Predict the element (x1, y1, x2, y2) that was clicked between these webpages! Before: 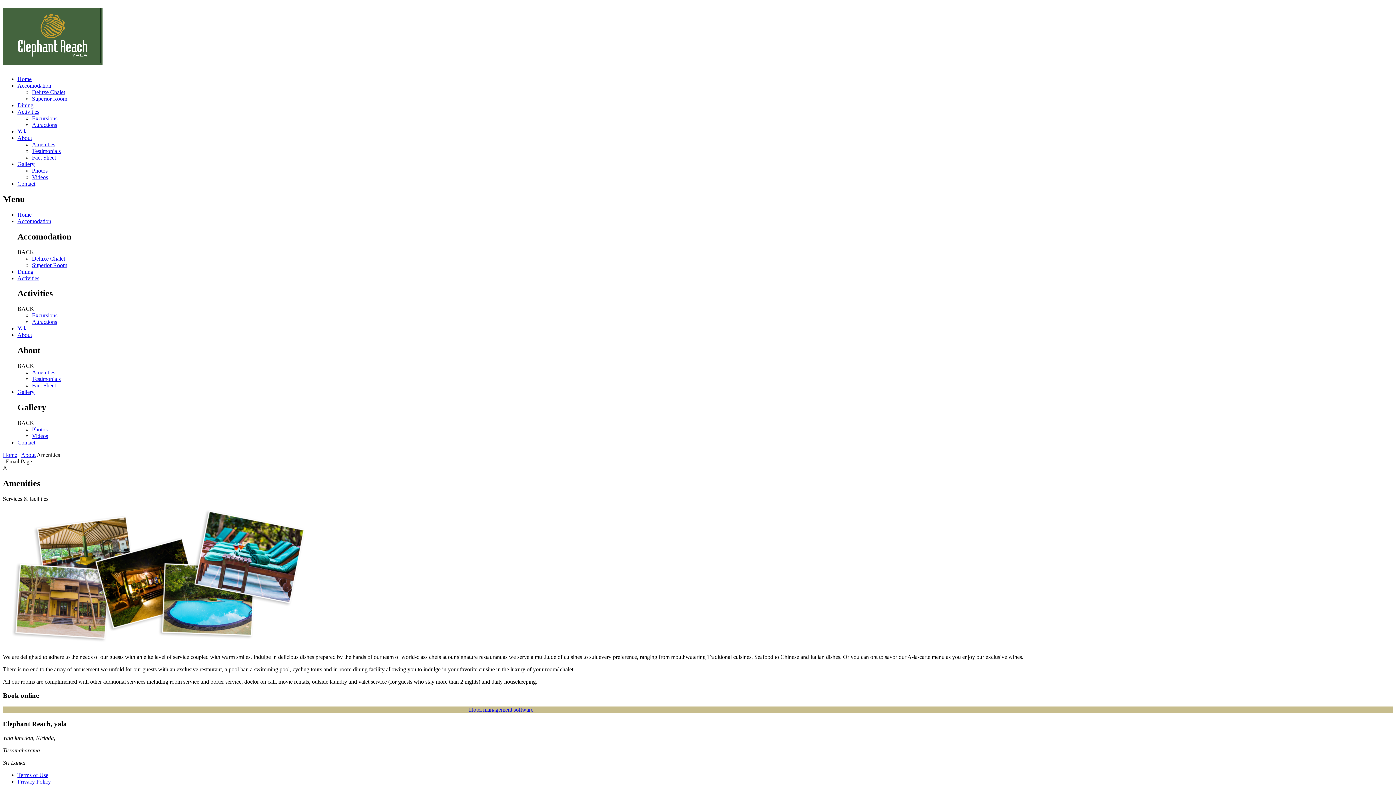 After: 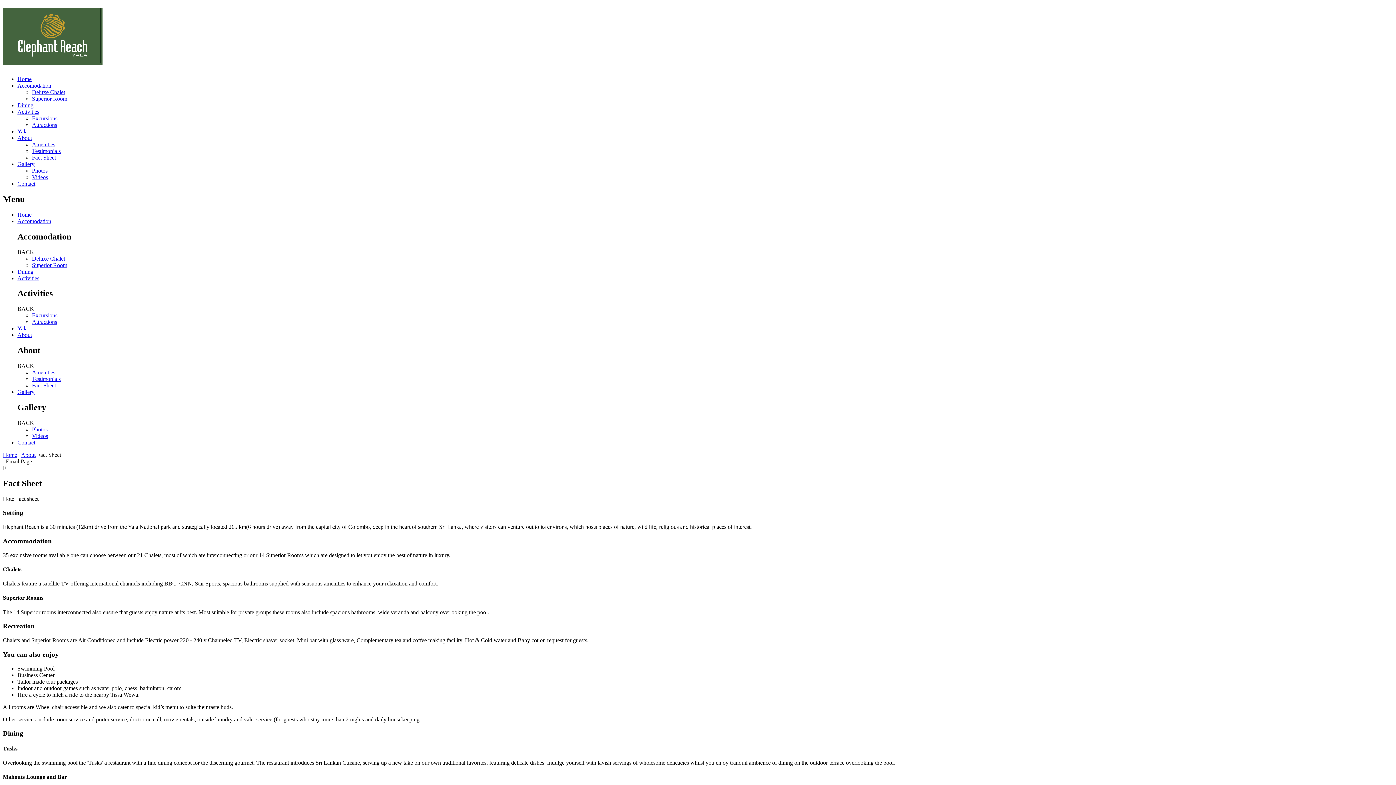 Action: label: Fact Sheet bbox: (32, 382, 56, 388)